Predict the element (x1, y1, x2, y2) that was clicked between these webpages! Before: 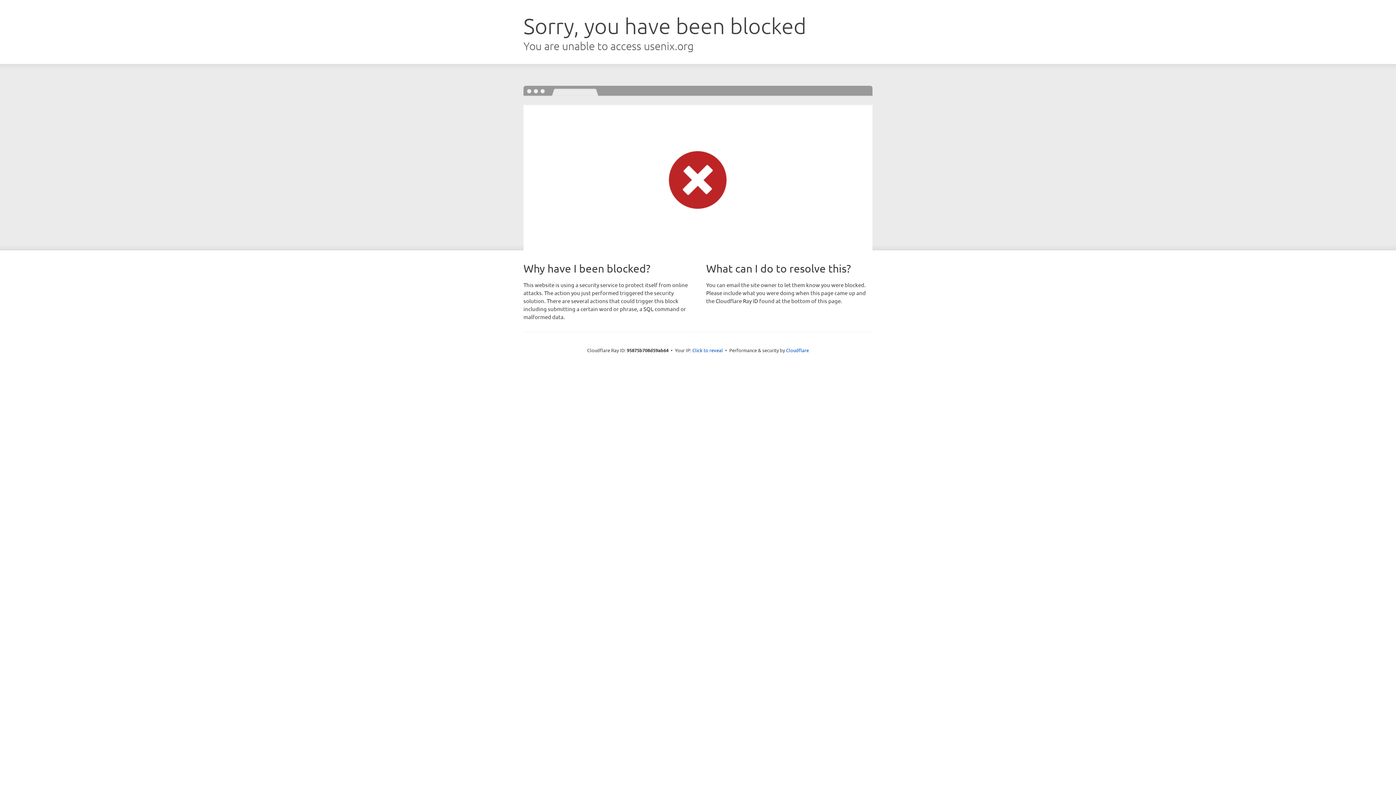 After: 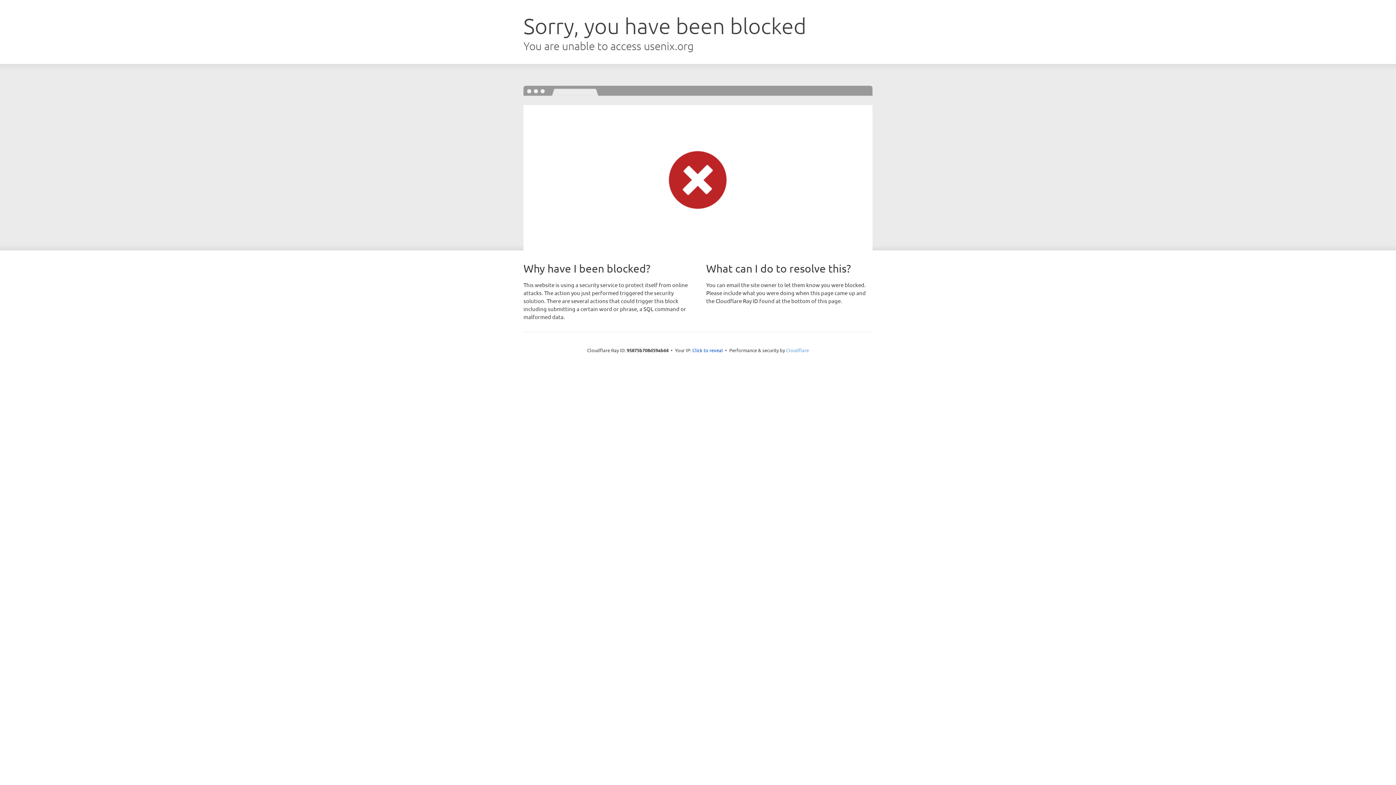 Action: bbox: (786, 347, 809, 353) label: Cloudflare